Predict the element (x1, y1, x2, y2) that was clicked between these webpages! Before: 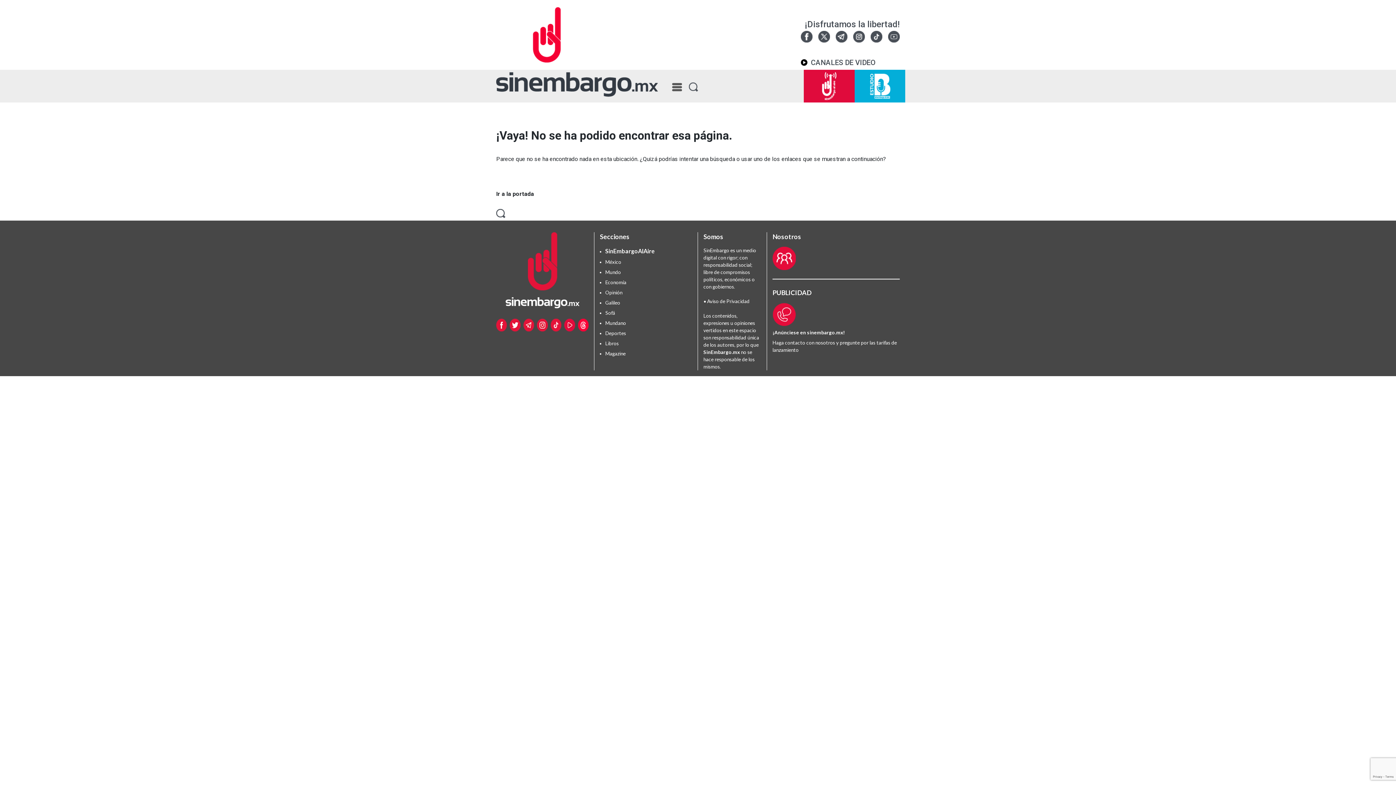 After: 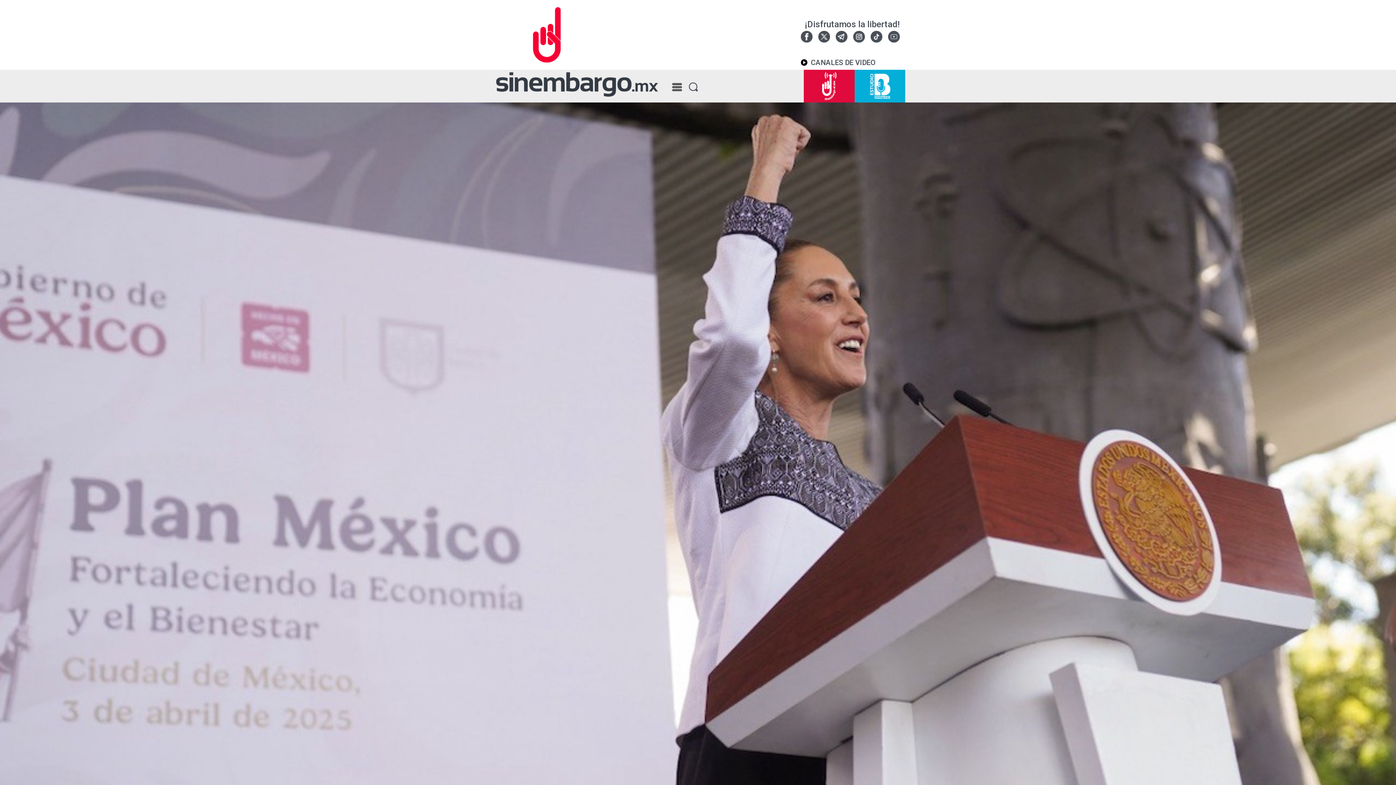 Action: label: Economía bbox: (605, 279, 626, 285)